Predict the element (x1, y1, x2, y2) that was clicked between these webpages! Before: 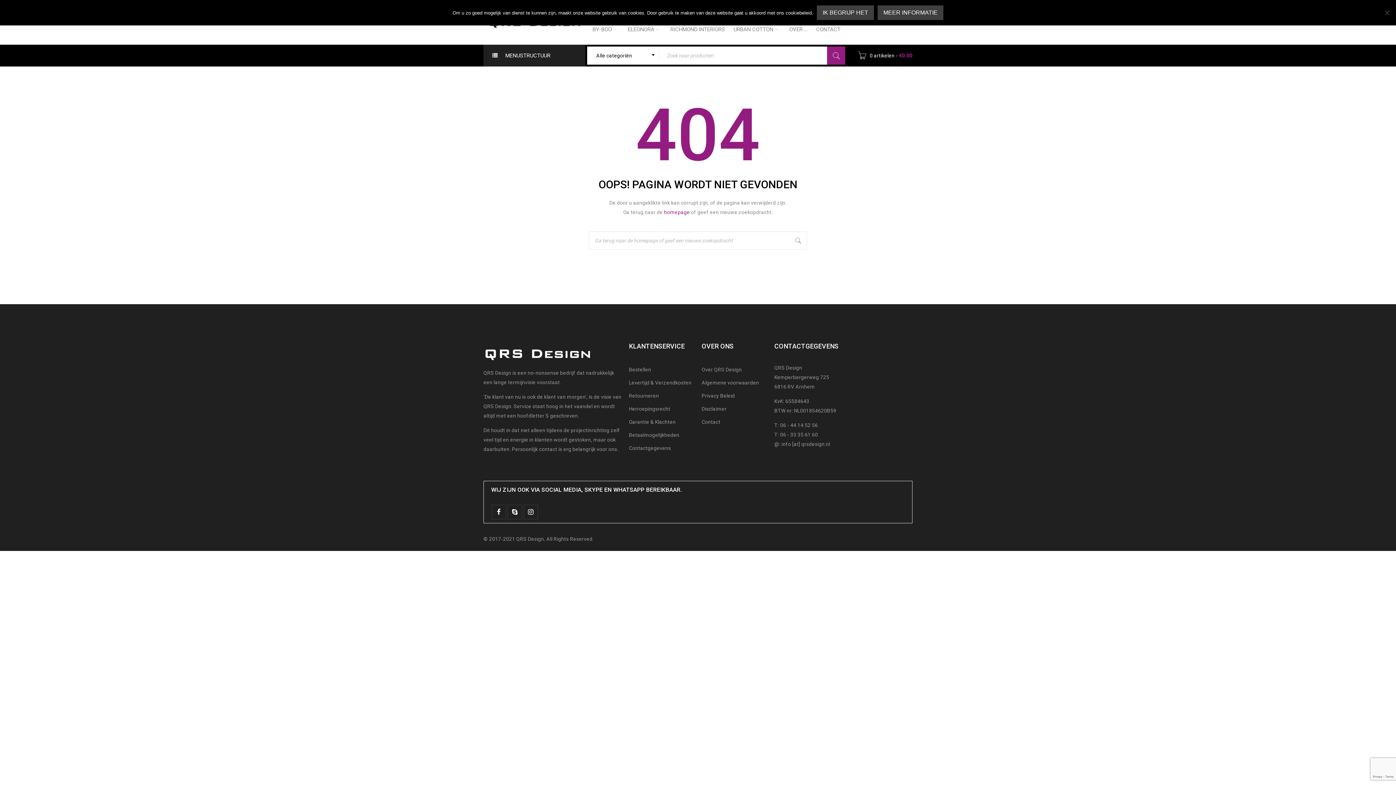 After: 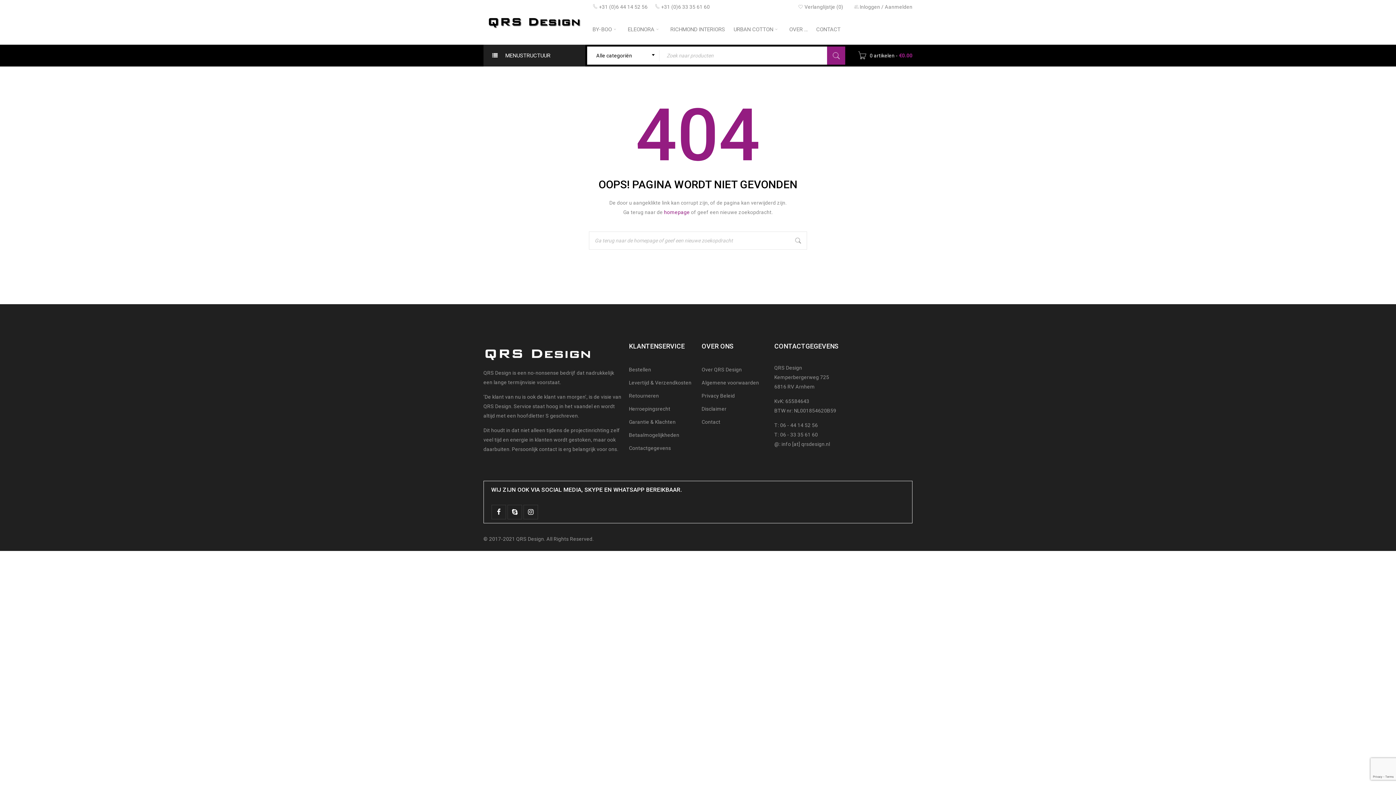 Action: bbox: (817, 5, 874, 20) label: Ik begrijp het